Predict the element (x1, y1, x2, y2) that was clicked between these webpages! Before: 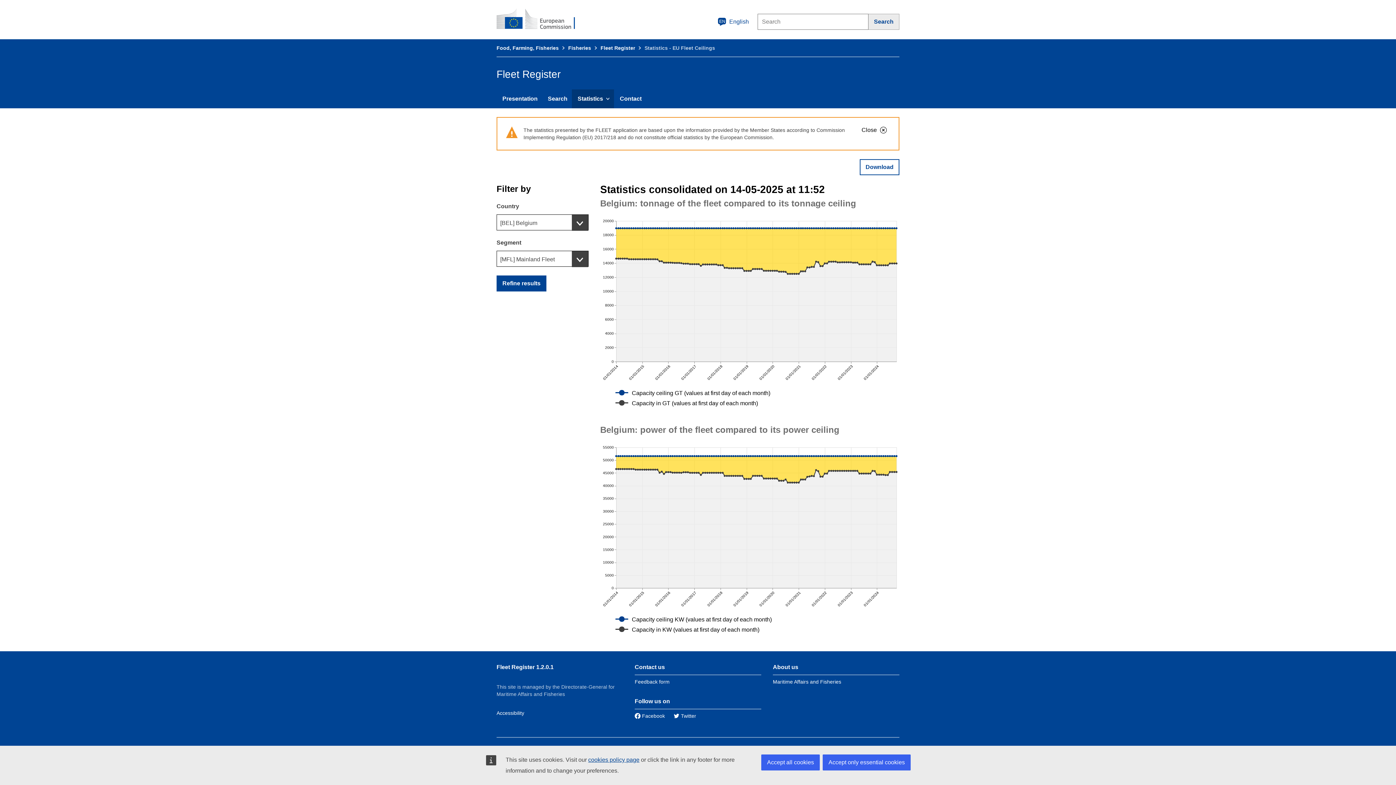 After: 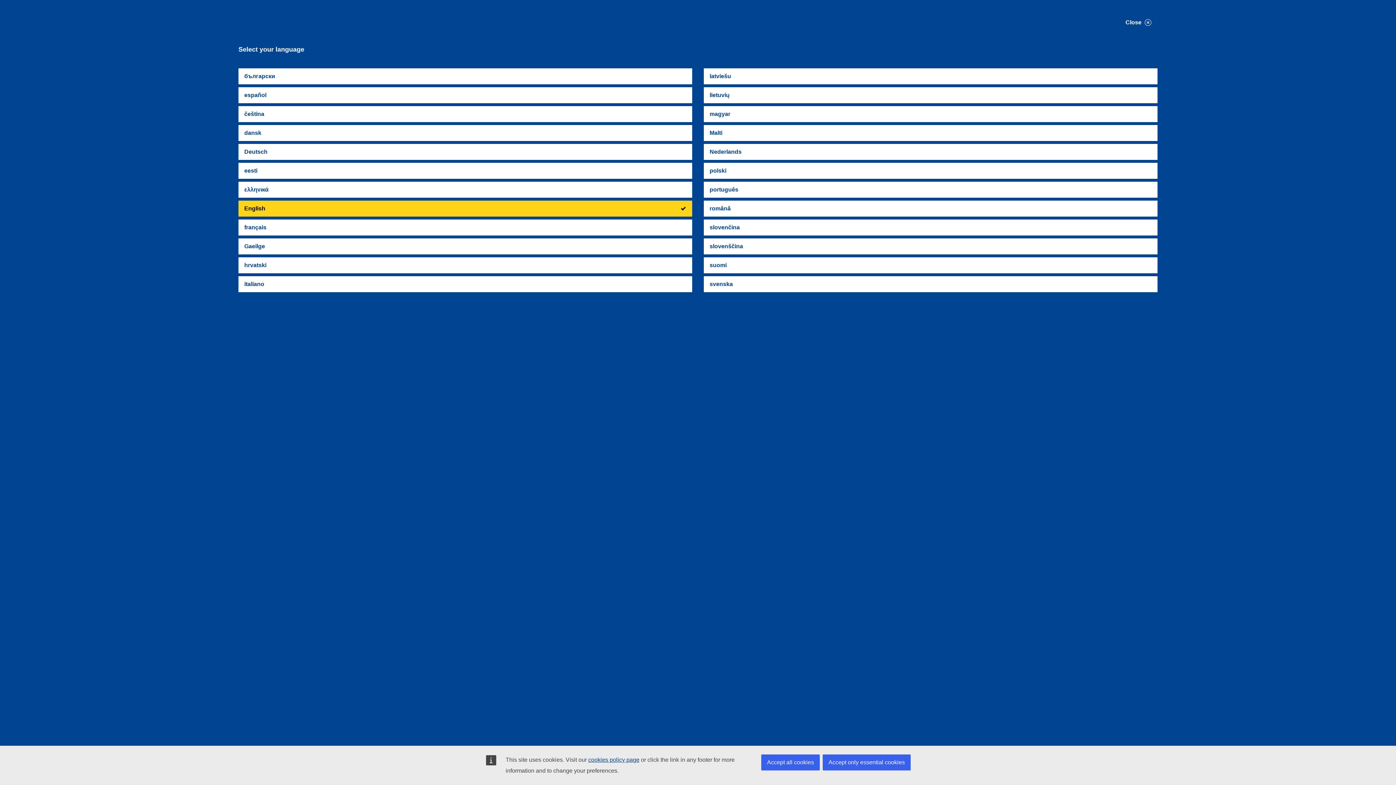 Action: label: EN
English bbox: (713, 13, 753, 30)